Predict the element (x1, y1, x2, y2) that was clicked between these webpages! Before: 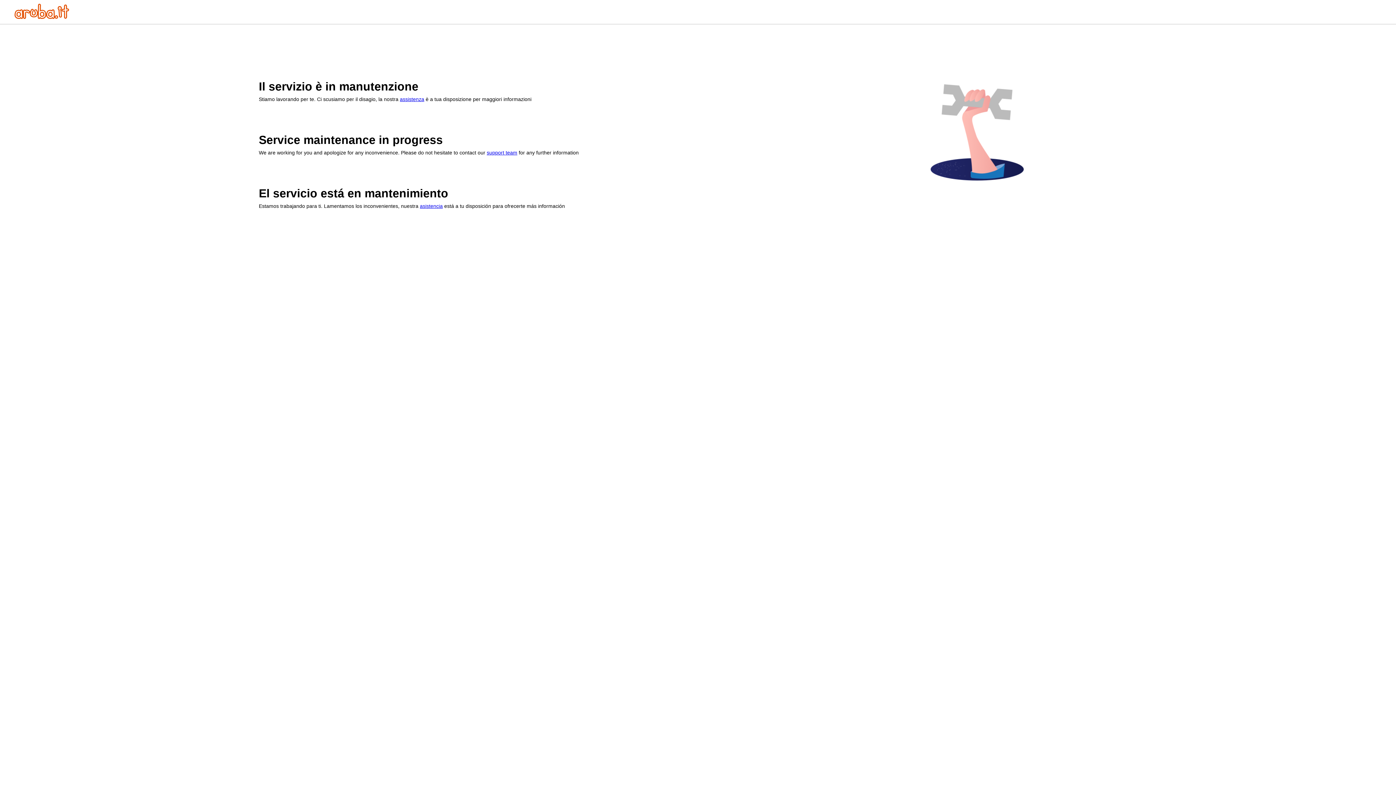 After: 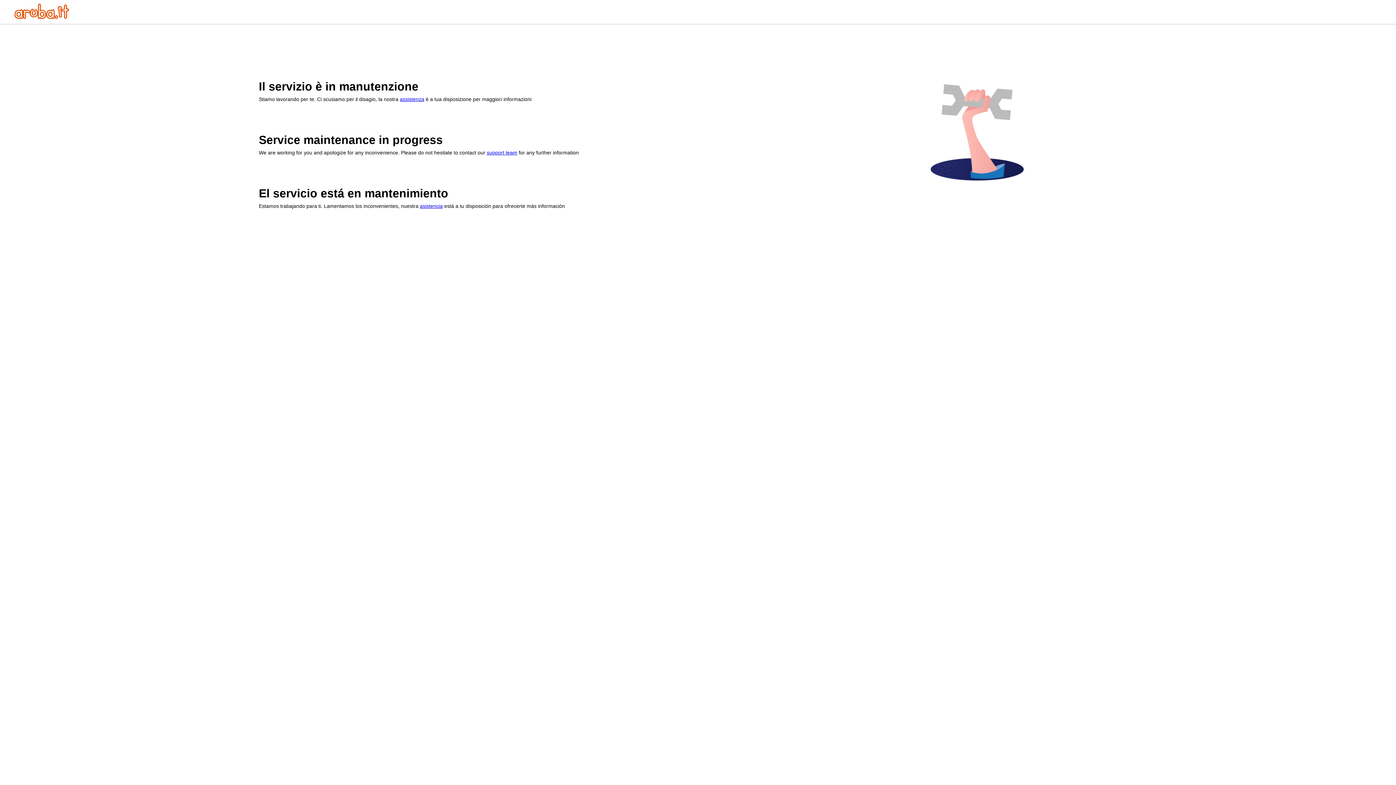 Action: label: asistencia bbox: (420, 203, 442, 209)